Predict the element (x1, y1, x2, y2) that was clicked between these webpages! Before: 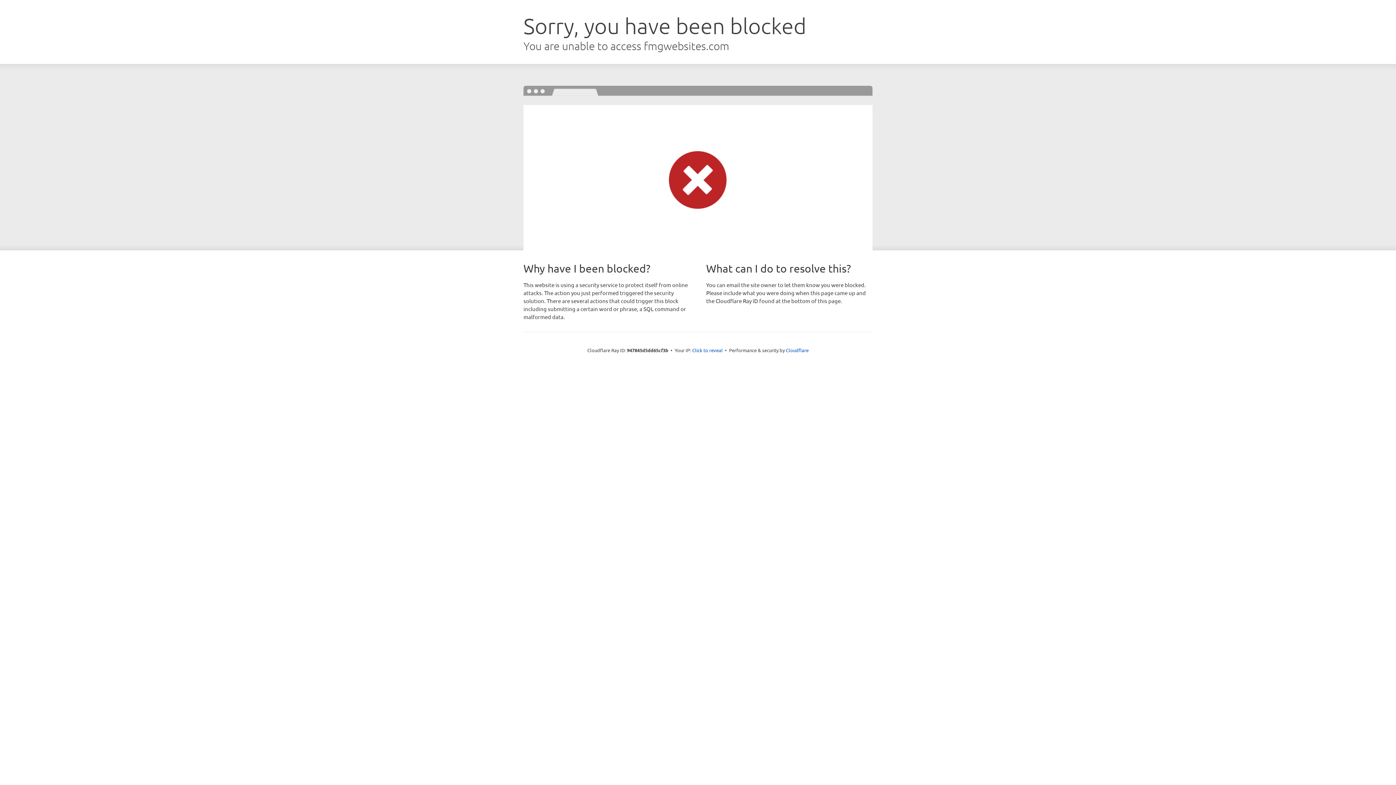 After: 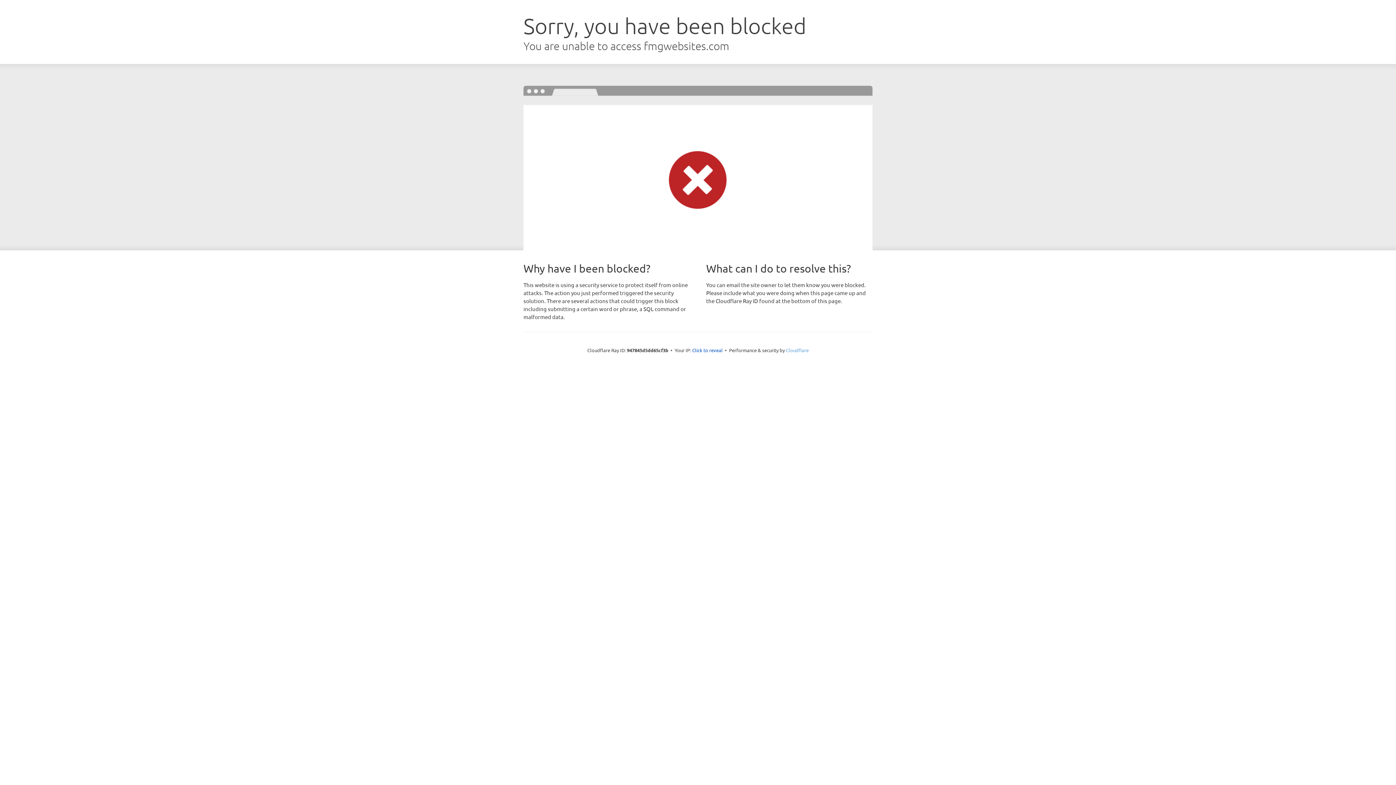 Action: label: Cloudflare bbox: (786, 347, 808, 353)